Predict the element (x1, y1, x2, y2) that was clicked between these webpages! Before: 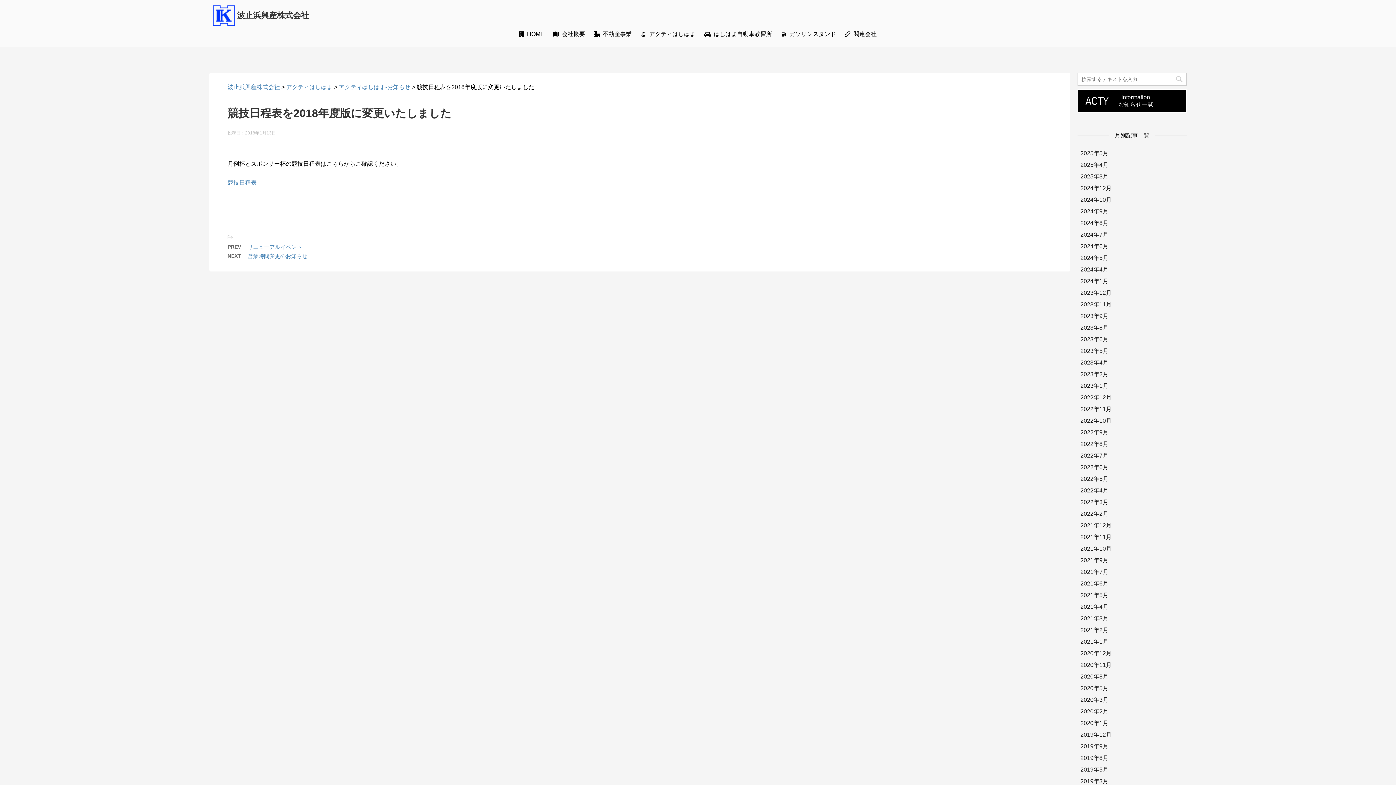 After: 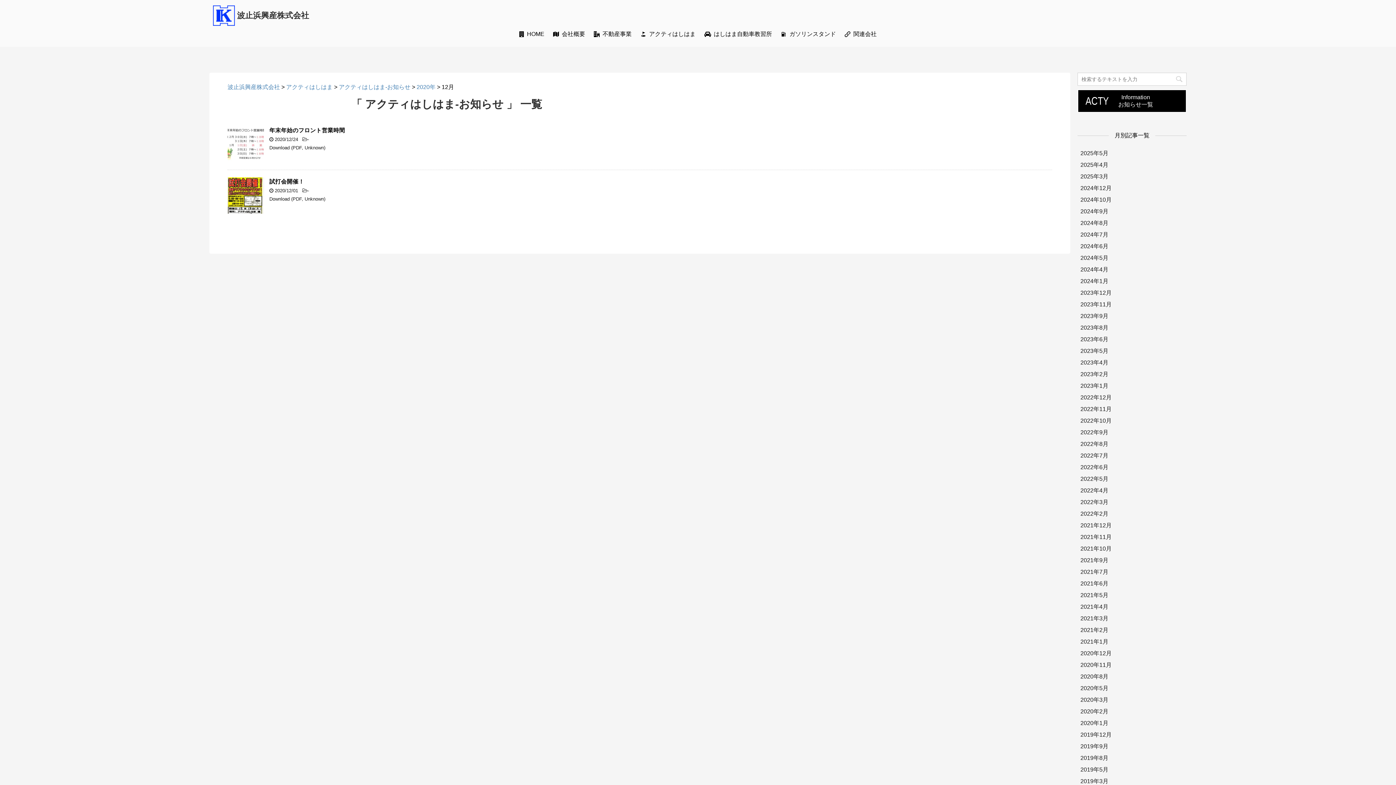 Action: bbox: (1077, 650, 1112, 656) label: 2020年12月